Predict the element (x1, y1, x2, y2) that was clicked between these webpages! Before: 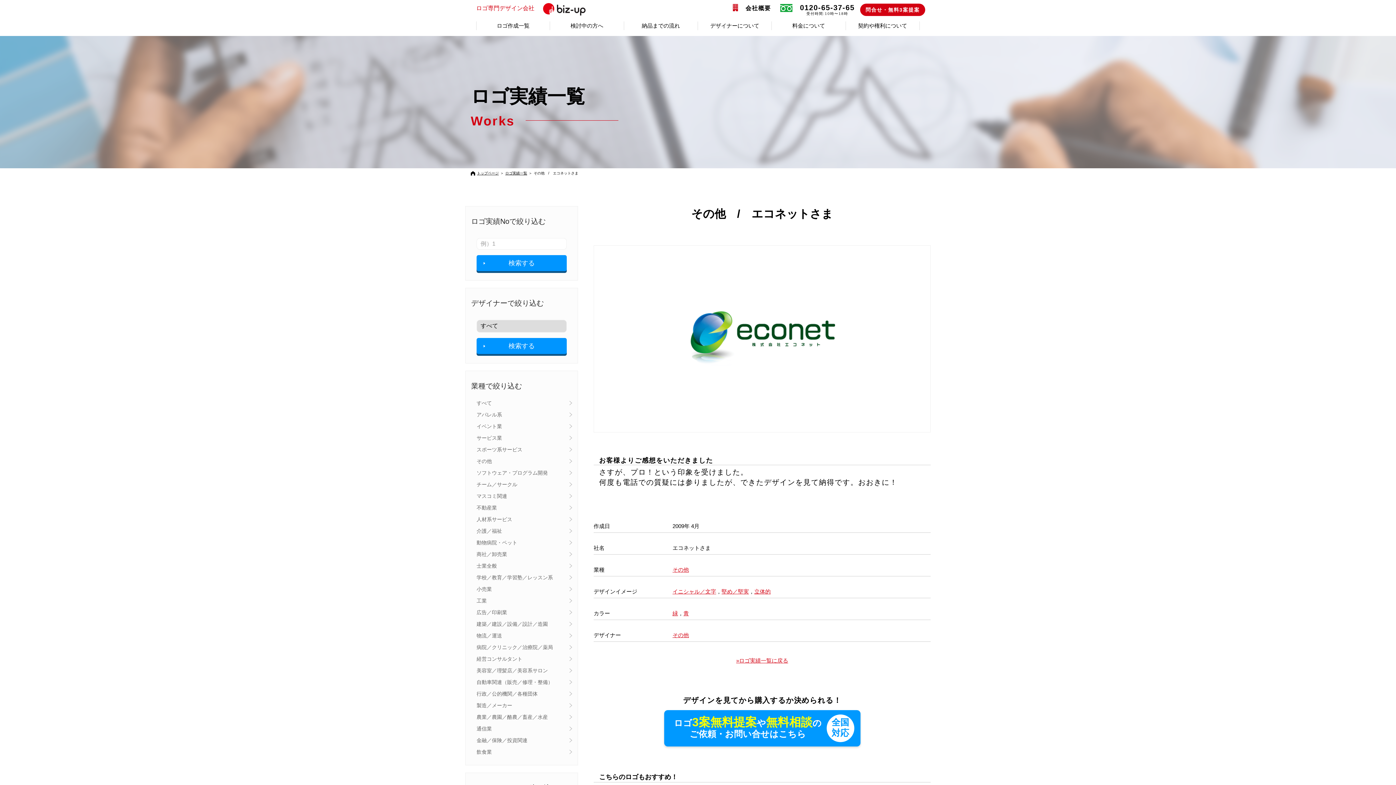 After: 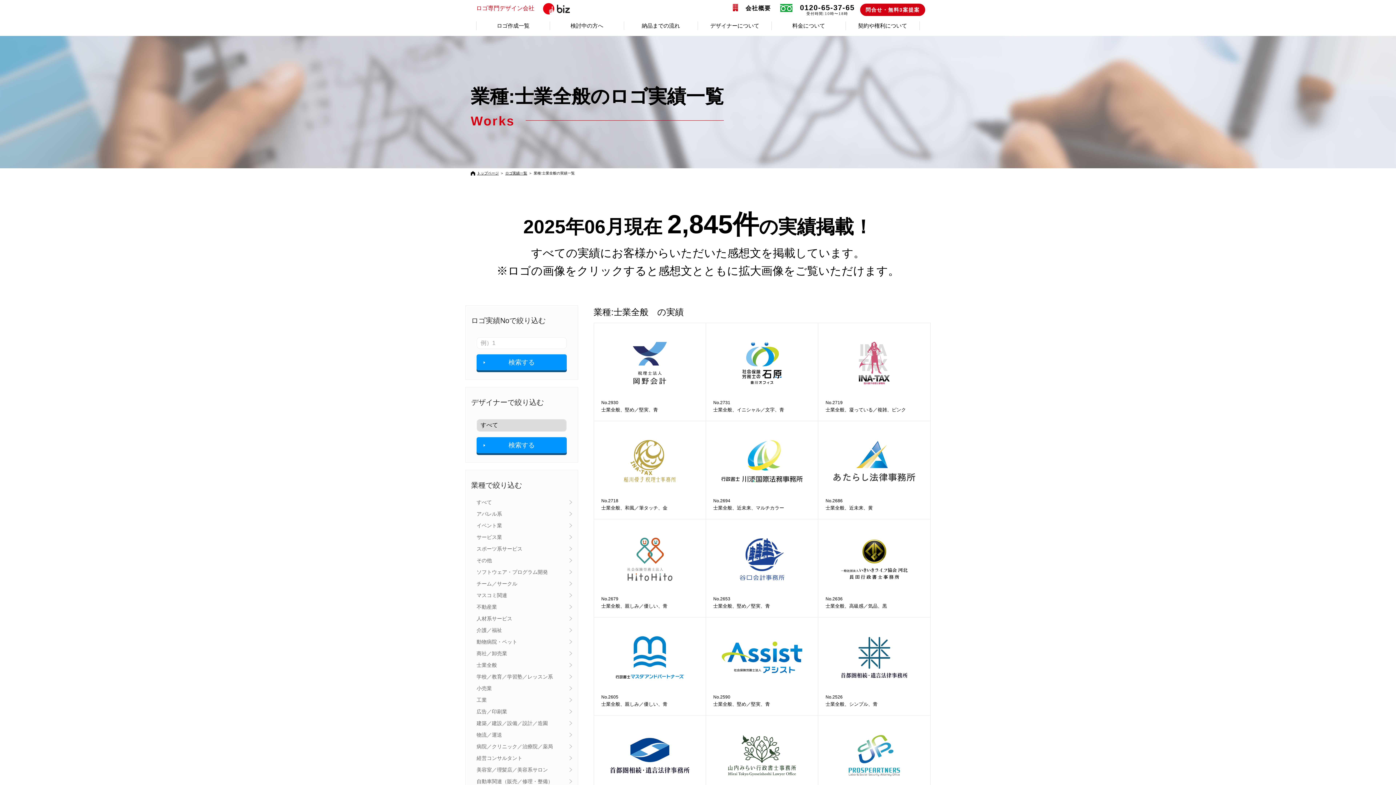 Action: bbox: (476, 562, 572, 570) label: 士業全般